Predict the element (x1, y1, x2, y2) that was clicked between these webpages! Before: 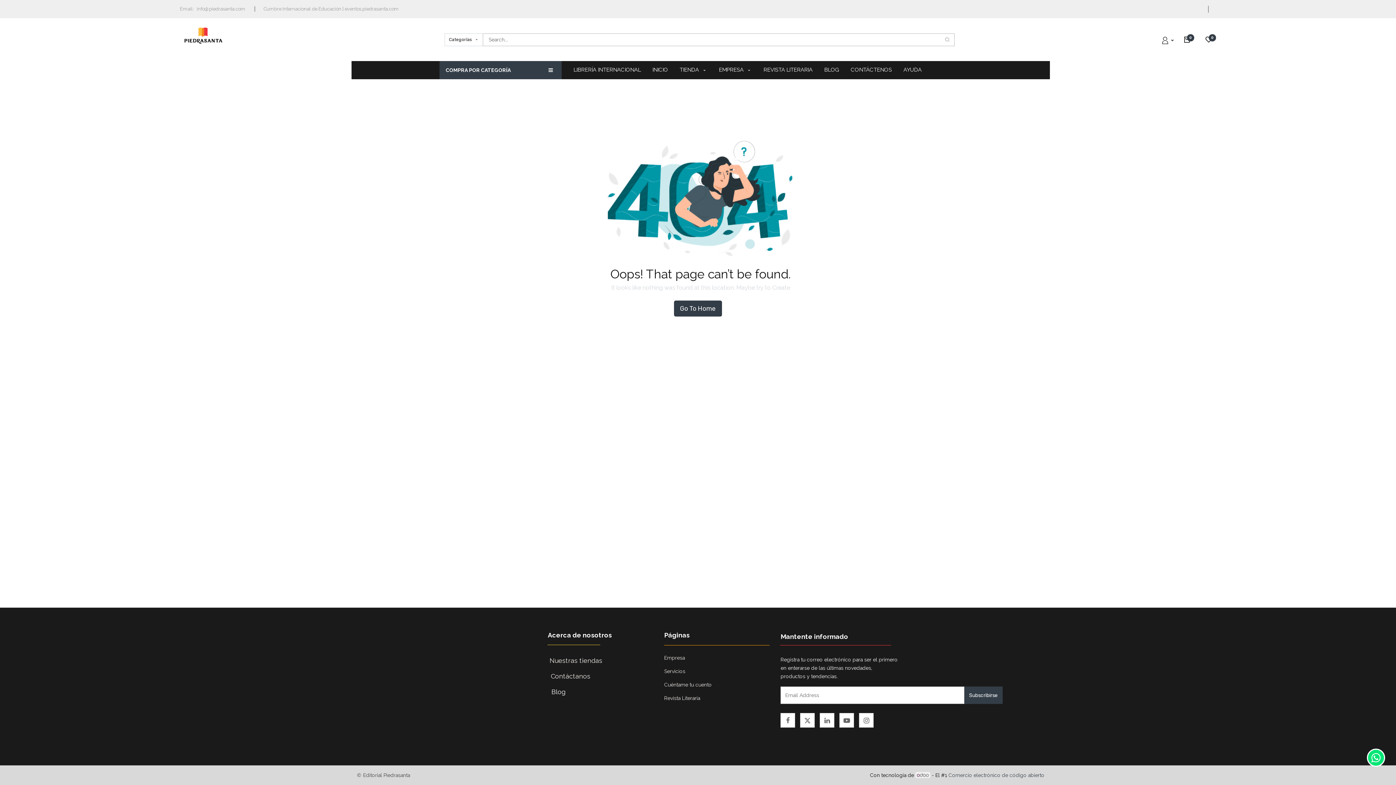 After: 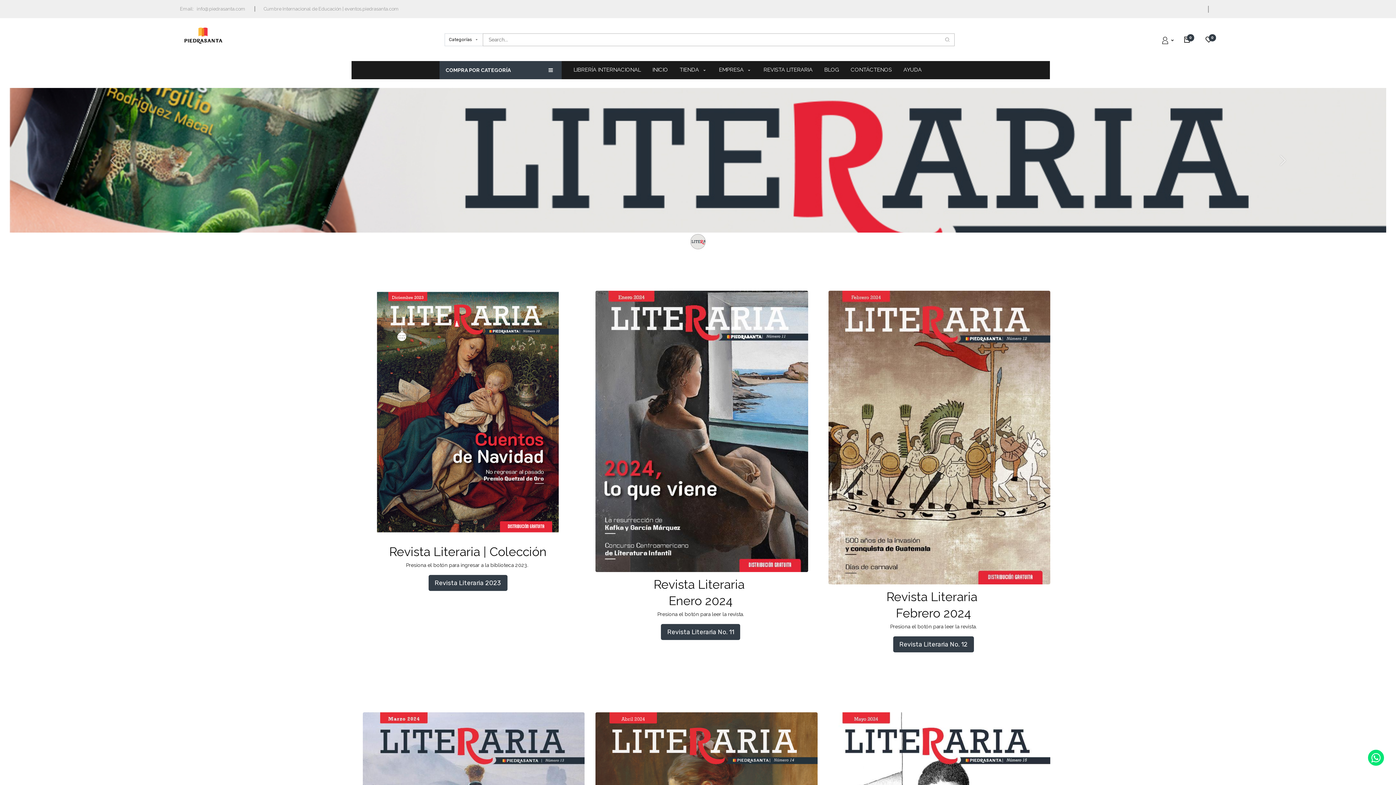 Action: label: REVISTA LITERARIA bbox: (757, 63, 818, 76)